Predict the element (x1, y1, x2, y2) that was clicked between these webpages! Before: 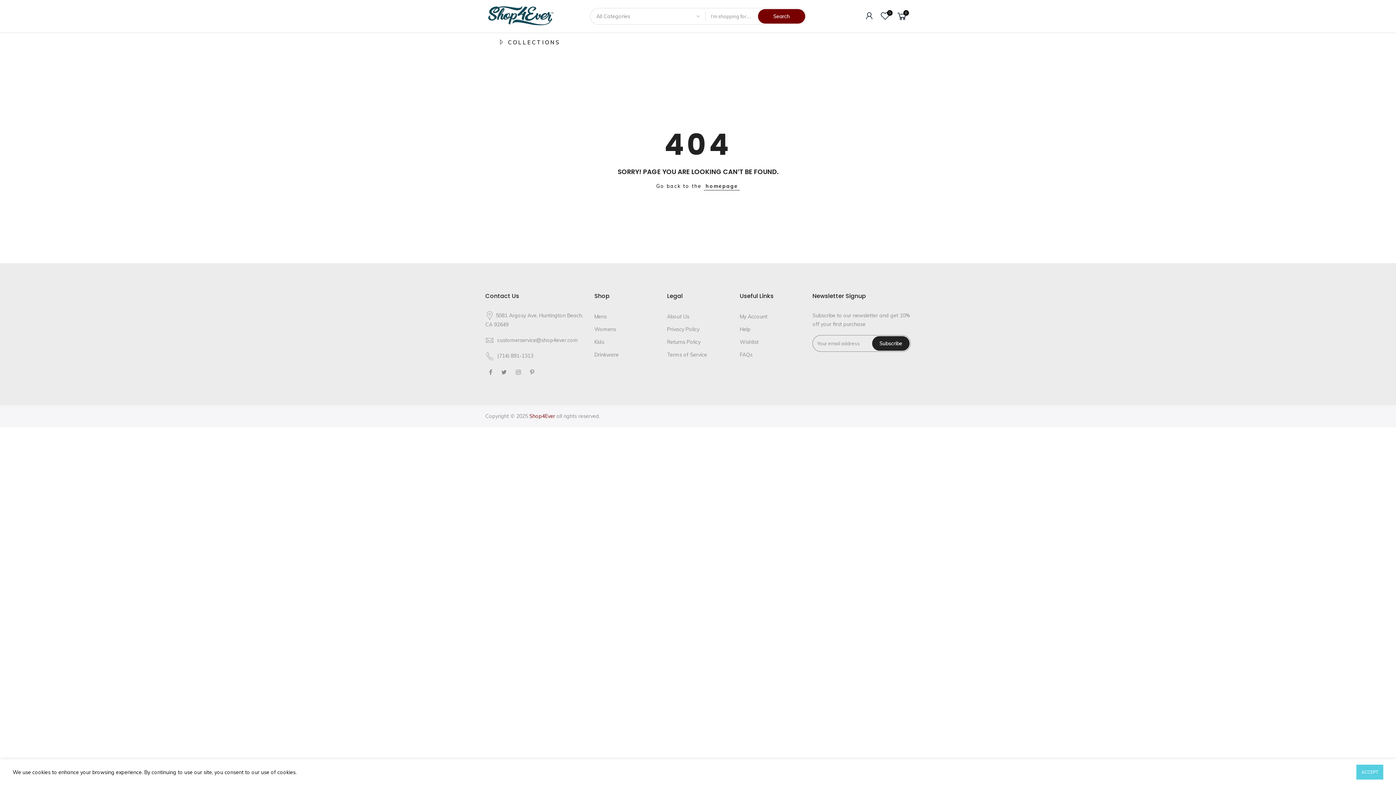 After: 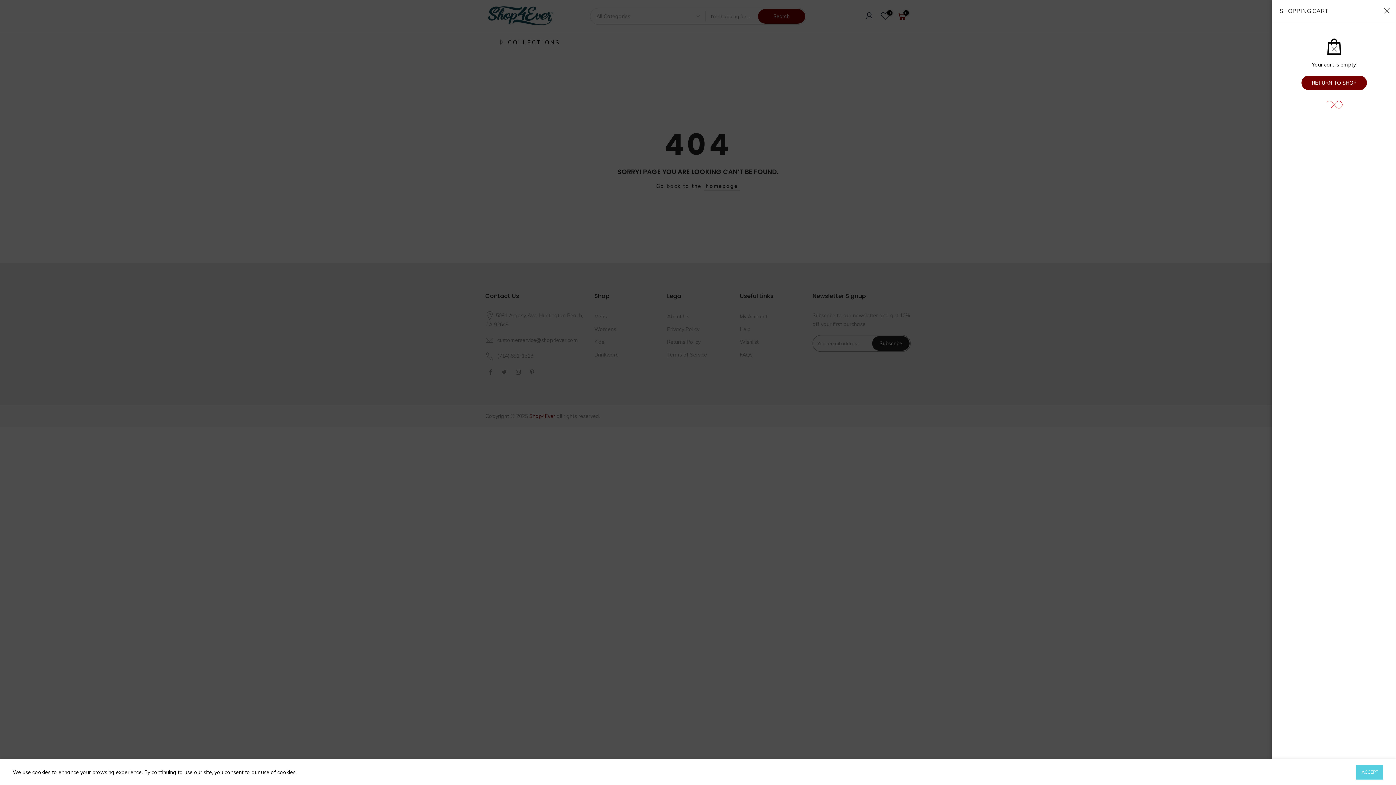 Action: bbox: (896, 10, 908, 22) label: 0